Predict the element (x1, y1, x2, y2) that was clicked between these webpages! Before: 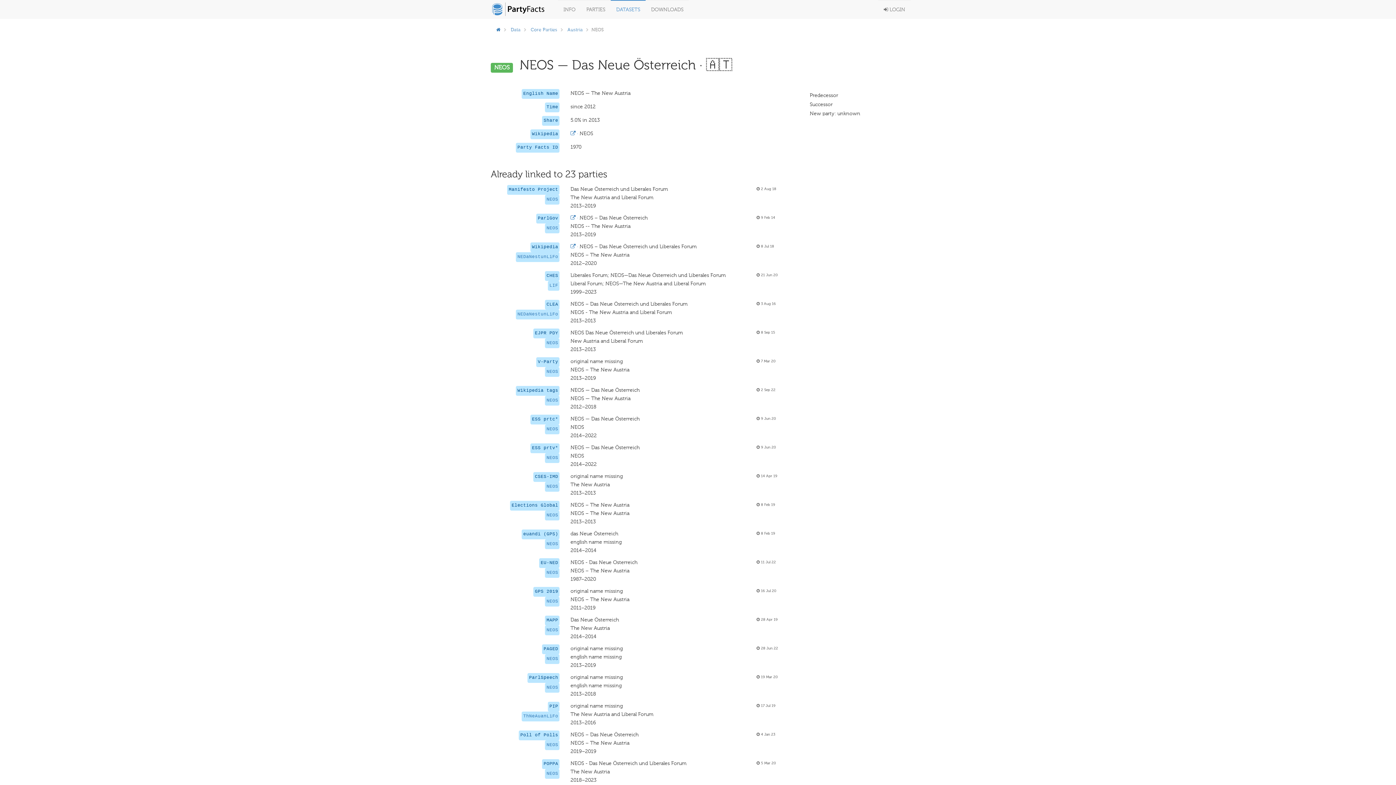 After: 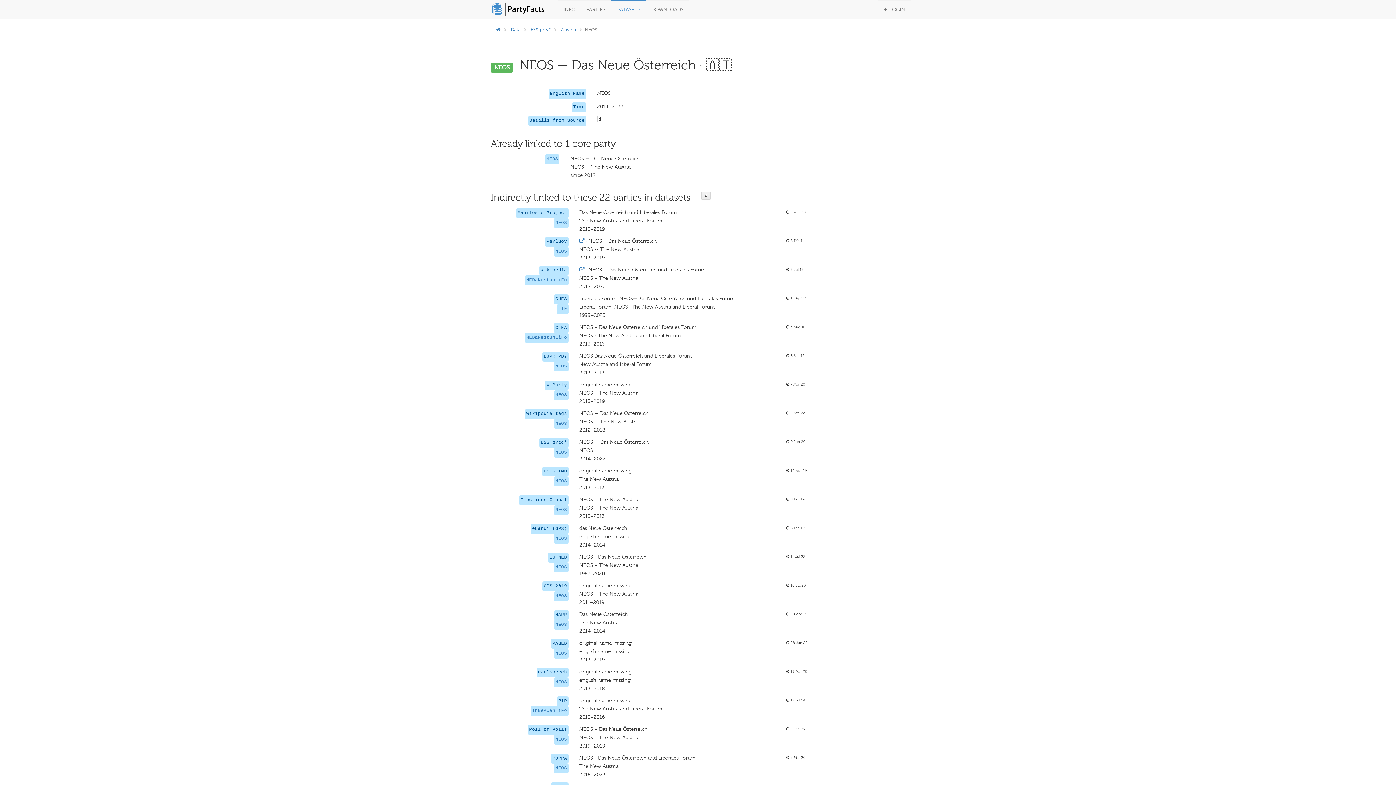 Action: bbox: (546, 455, 558, 460) label: NEOS